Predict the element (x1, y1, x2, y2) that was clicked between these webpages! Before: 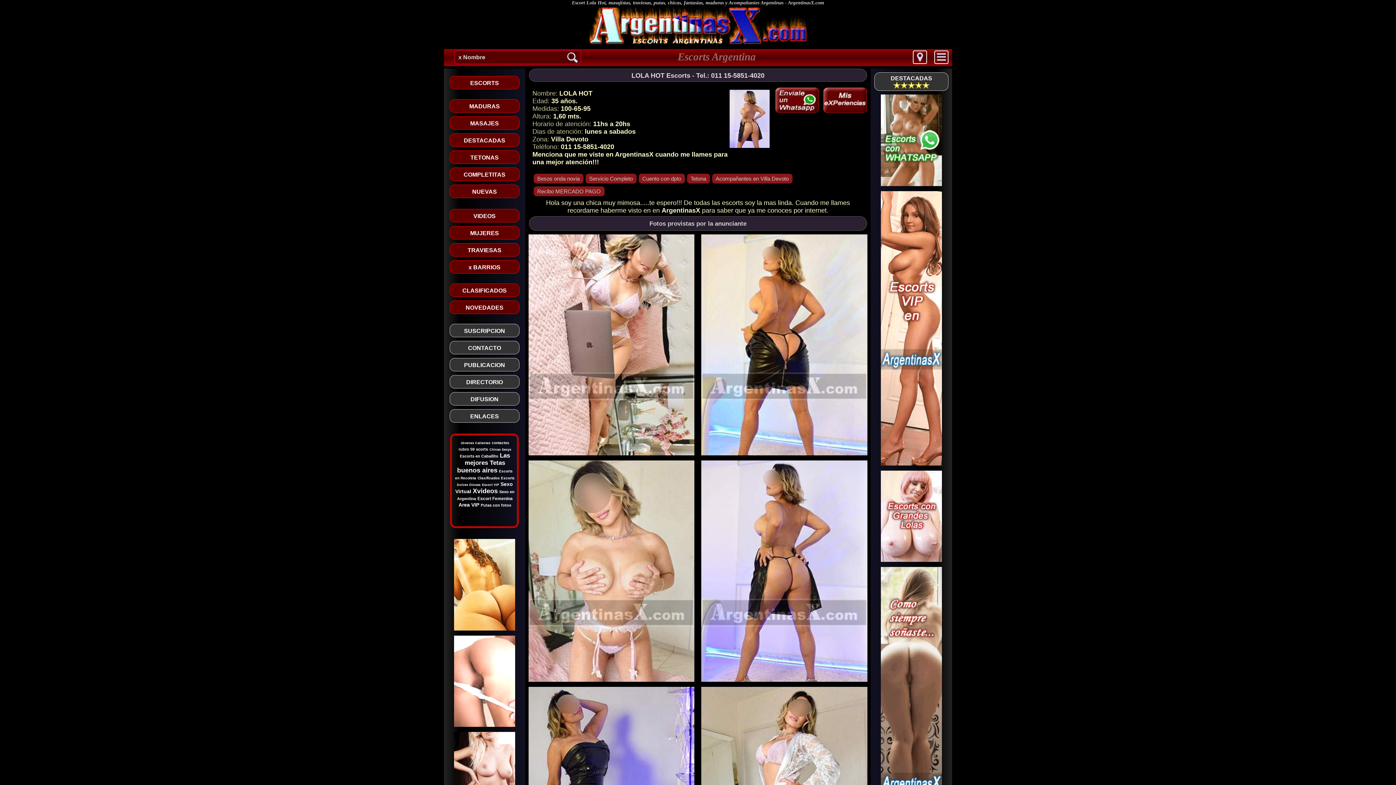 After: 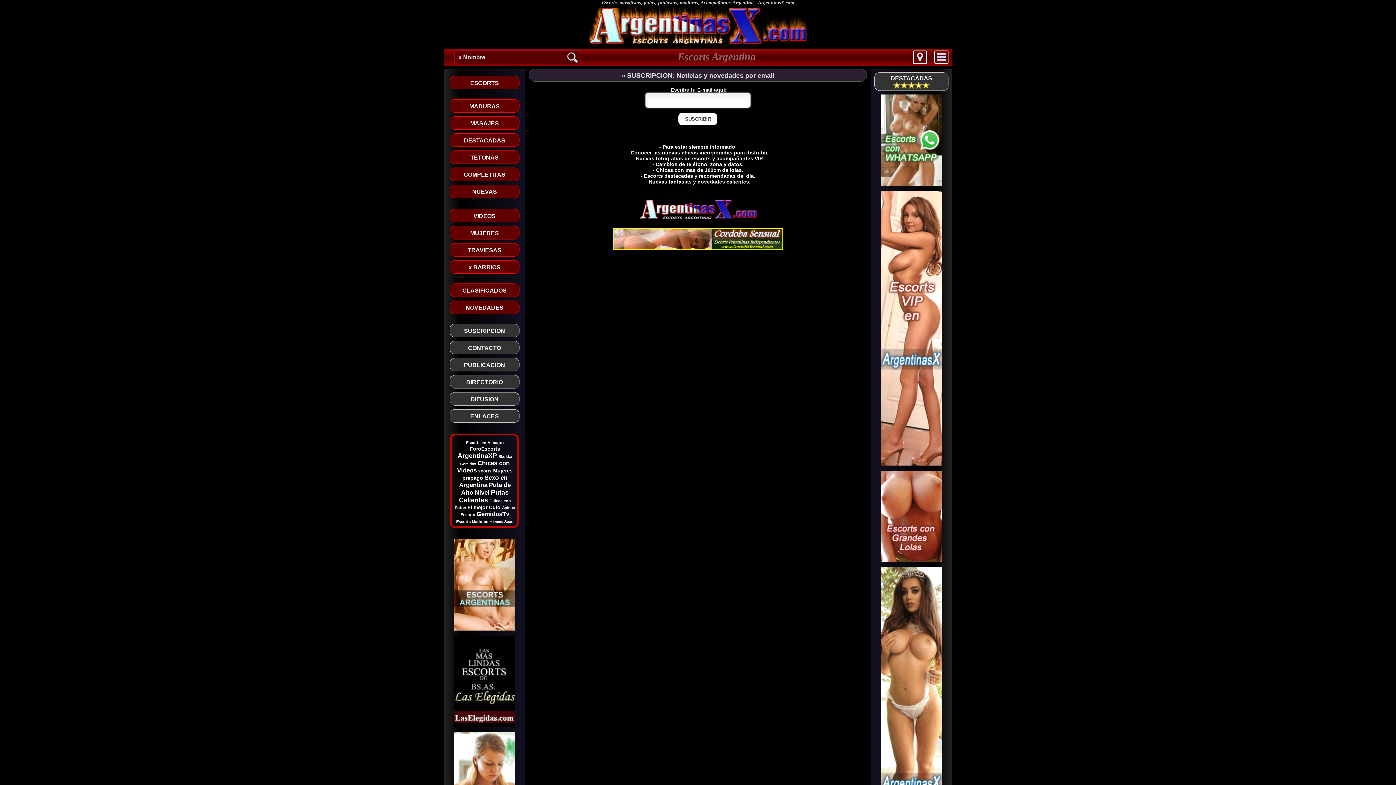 Action: label: SUSCRIPCION bbox: (444, 324, 525, 337)